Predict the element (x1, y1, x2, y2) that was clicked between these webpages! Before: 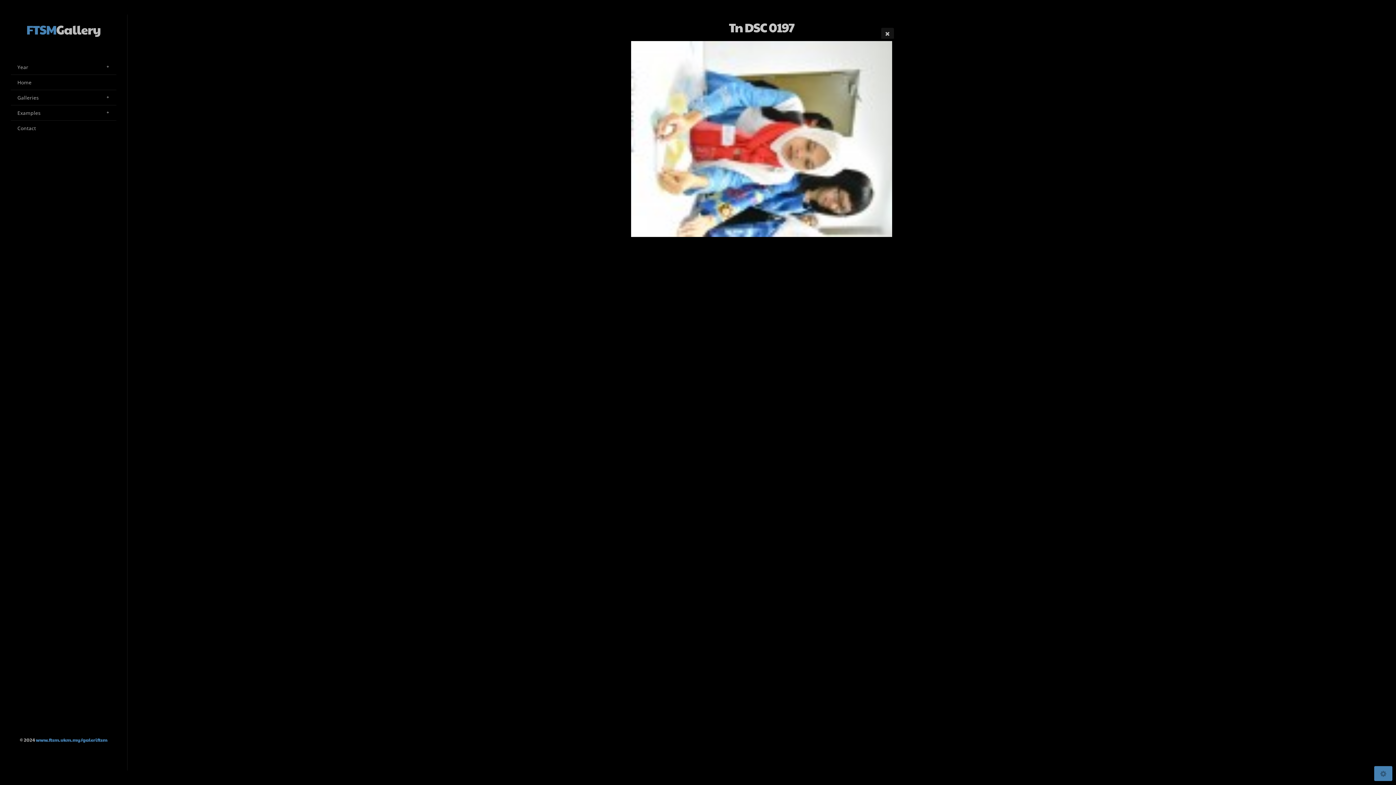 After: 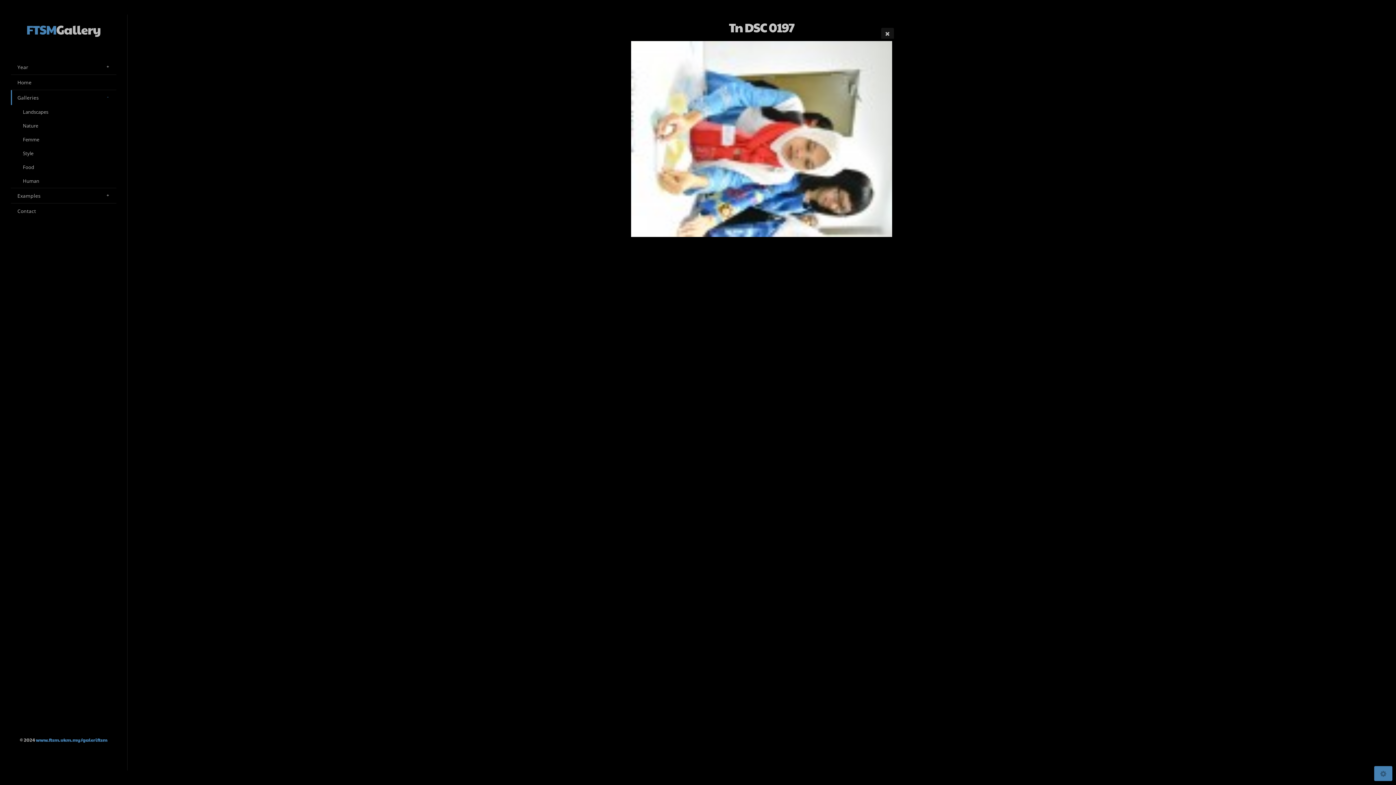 Action: label: Galleries bbox: (10, 90, 116, 105)